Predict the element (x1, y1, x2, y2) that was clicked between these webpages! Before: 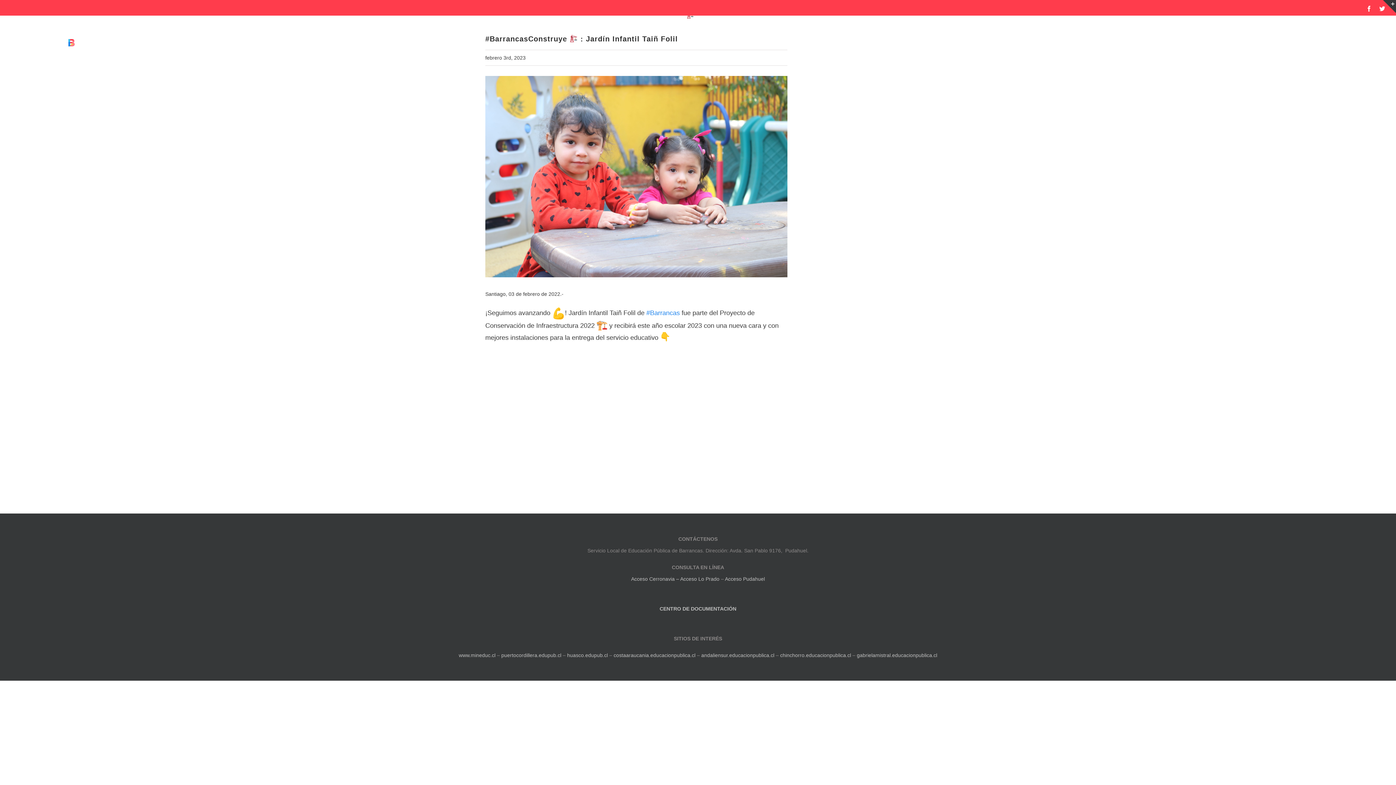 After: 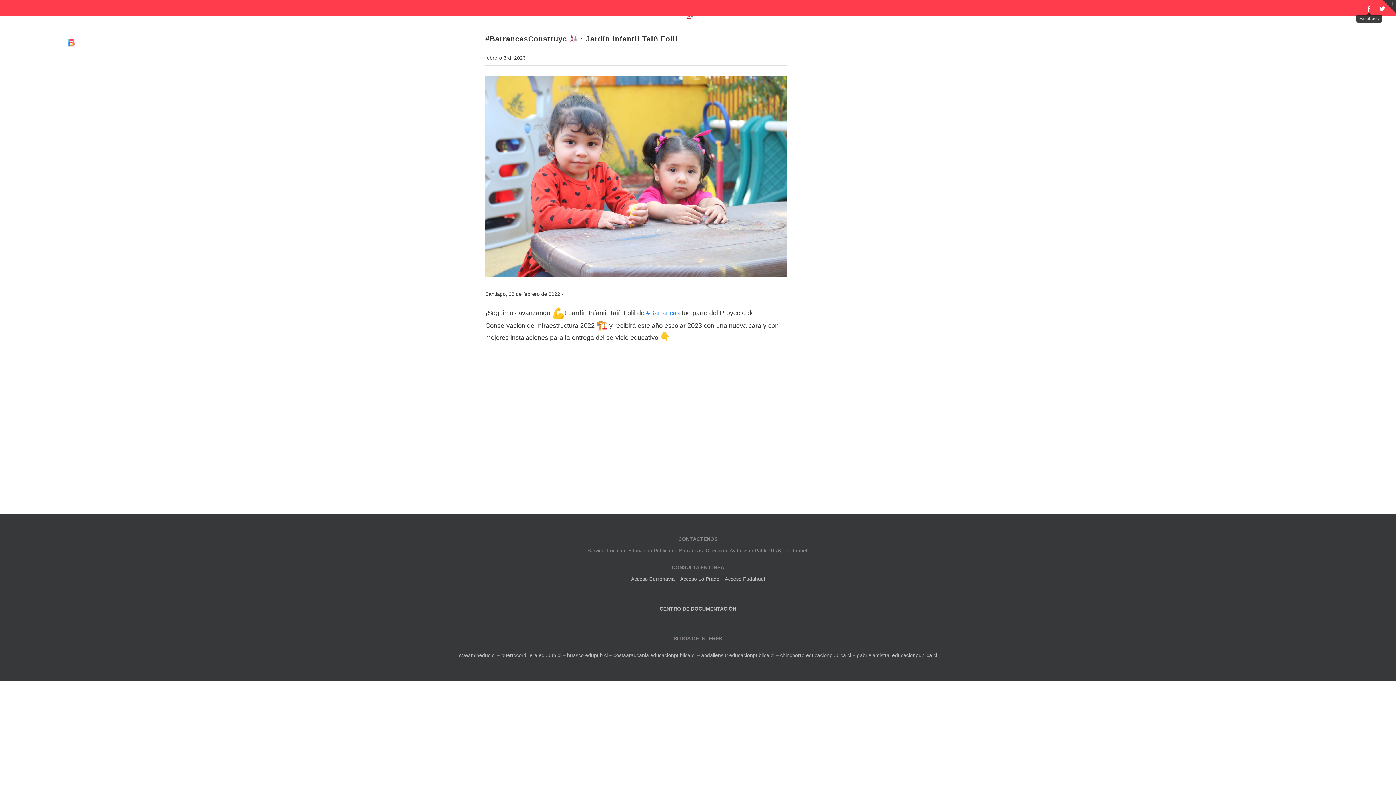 Action: bbox: (1366, 5, 1372, 11) label: Facebook